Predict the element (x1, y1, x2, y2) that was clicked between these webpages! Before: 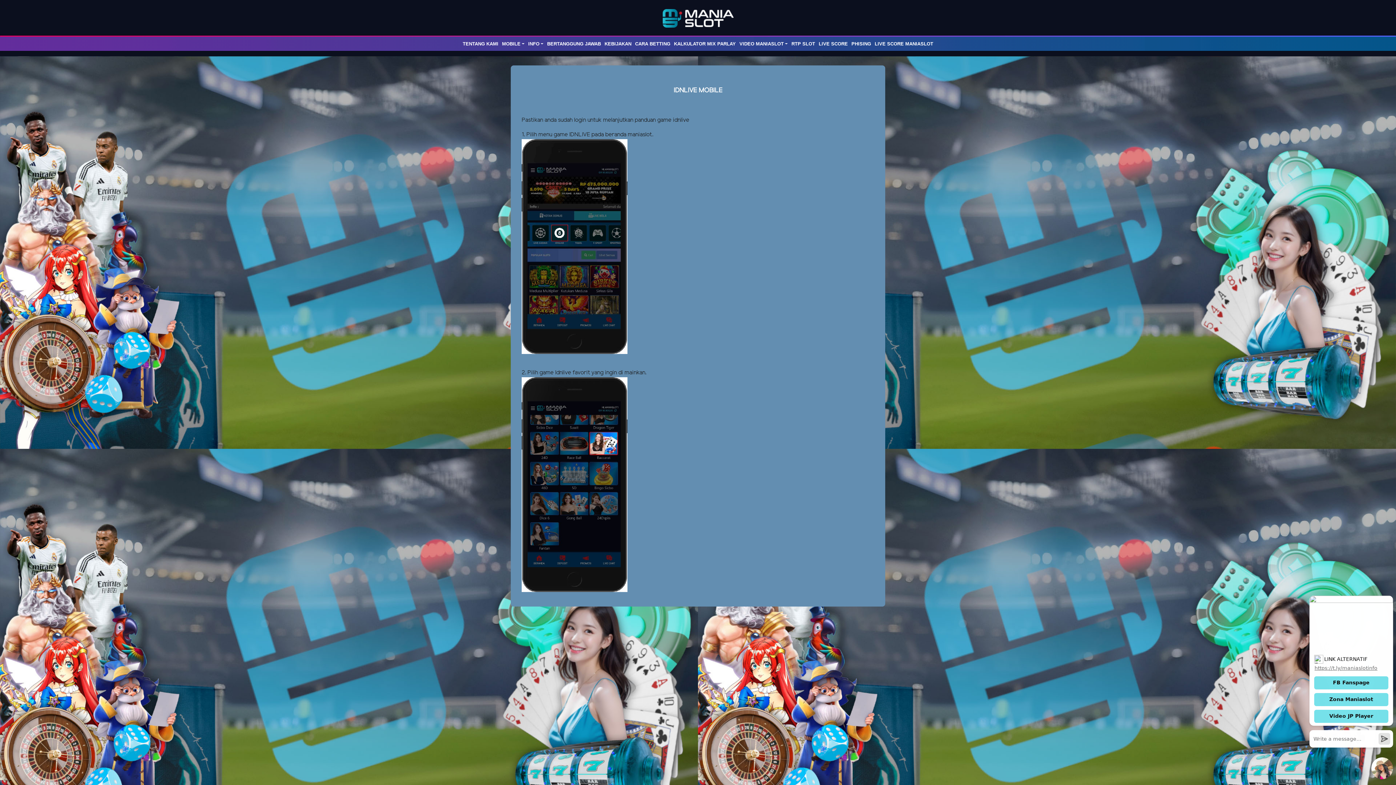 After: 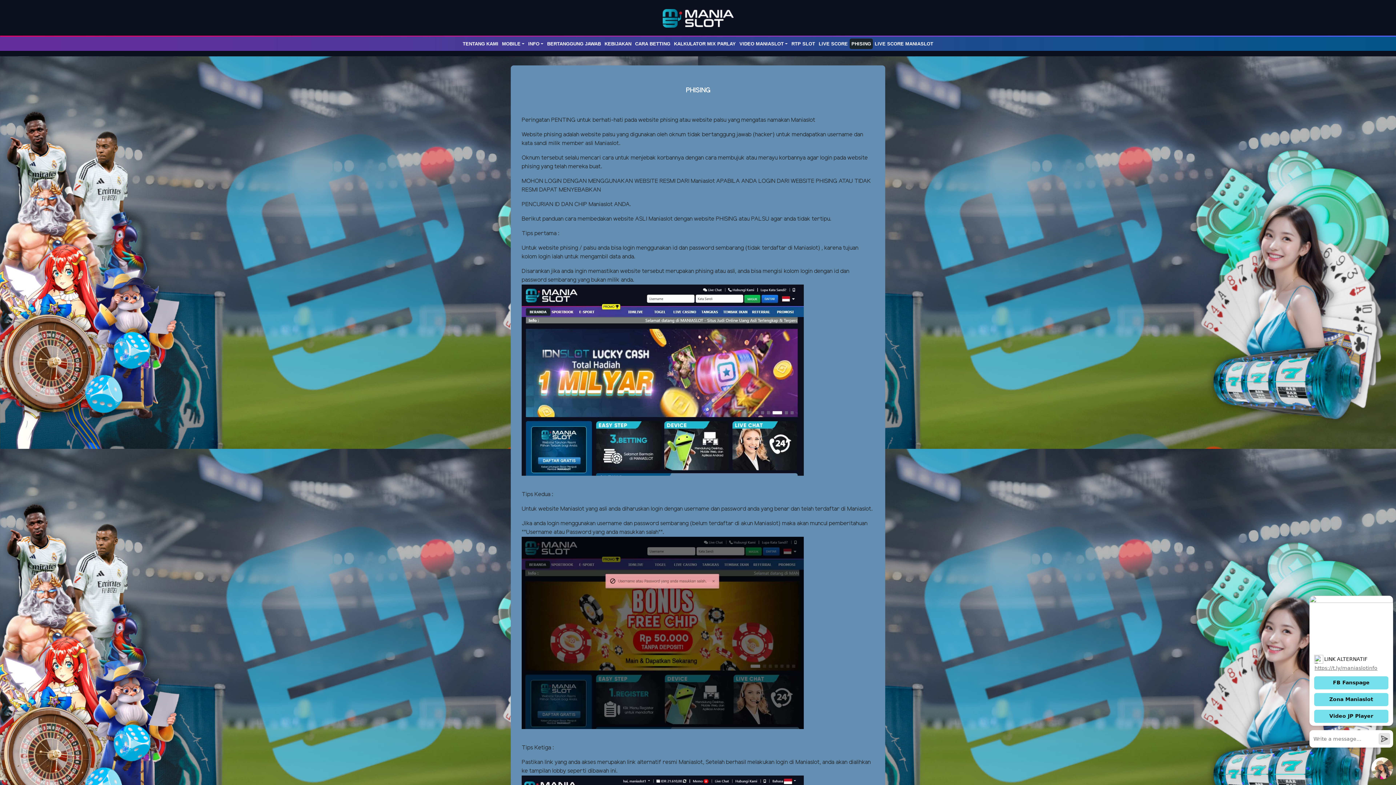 Action: label: PHISING bbox: (849, 38, 873, 49)